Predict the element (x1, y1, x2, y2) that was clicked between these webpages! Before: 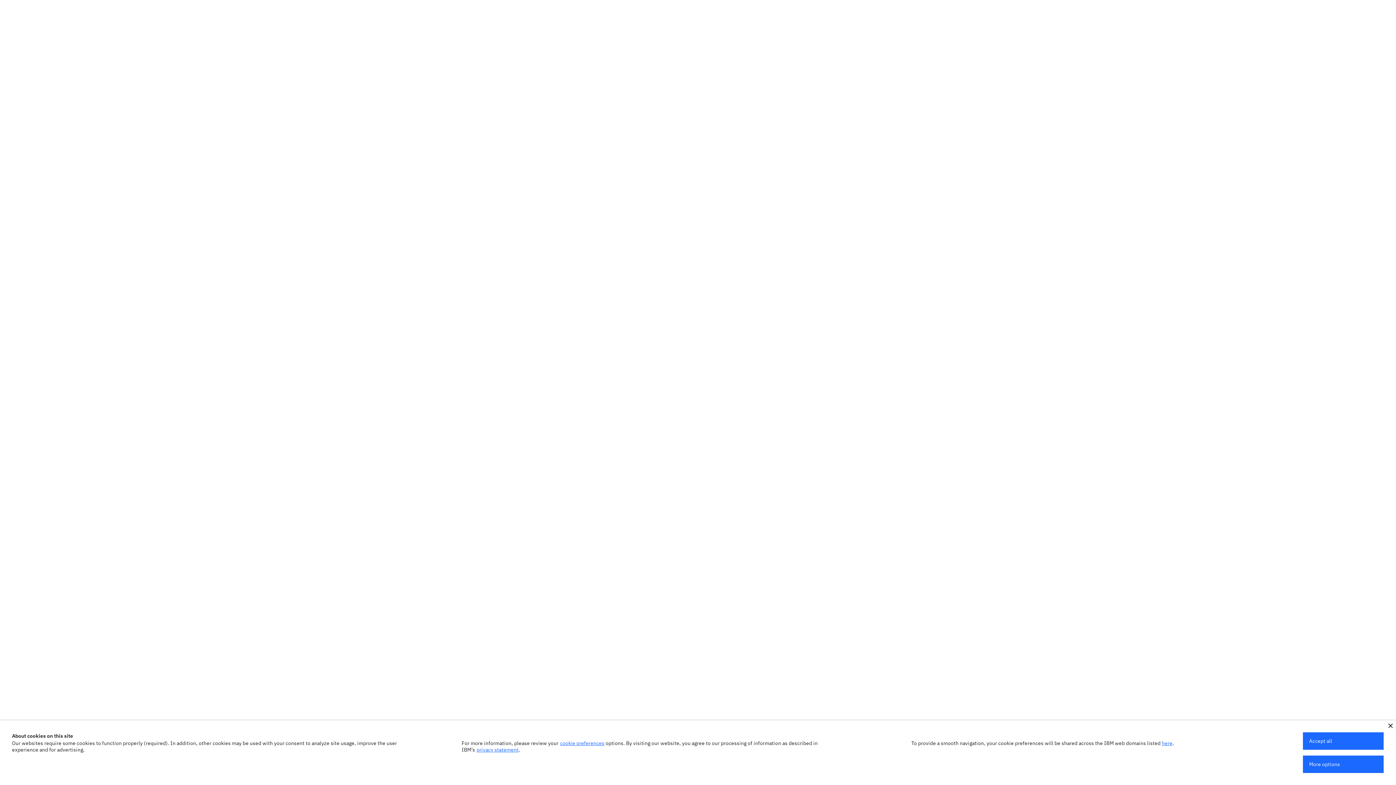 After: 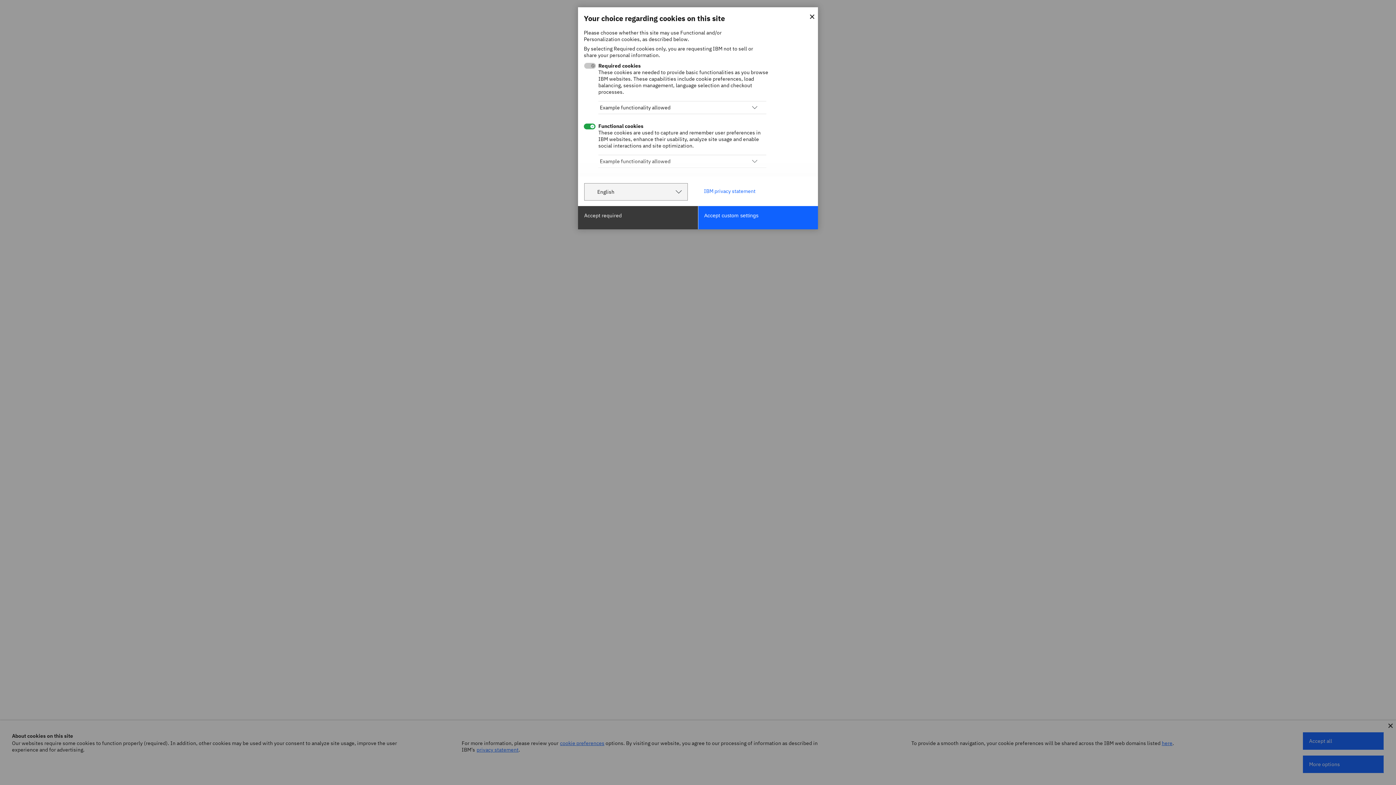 Action: bbox: (1303, 756, 1384, 773) label: More options